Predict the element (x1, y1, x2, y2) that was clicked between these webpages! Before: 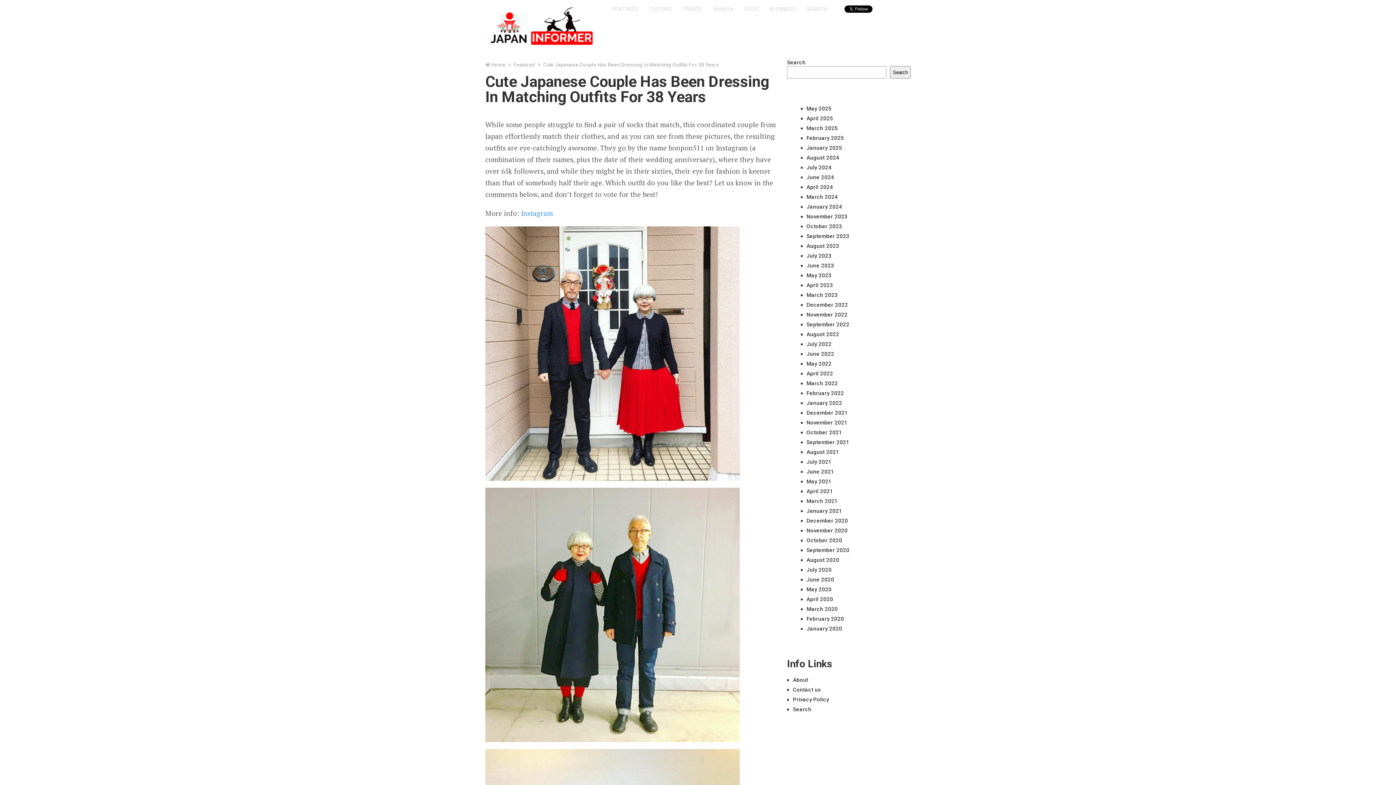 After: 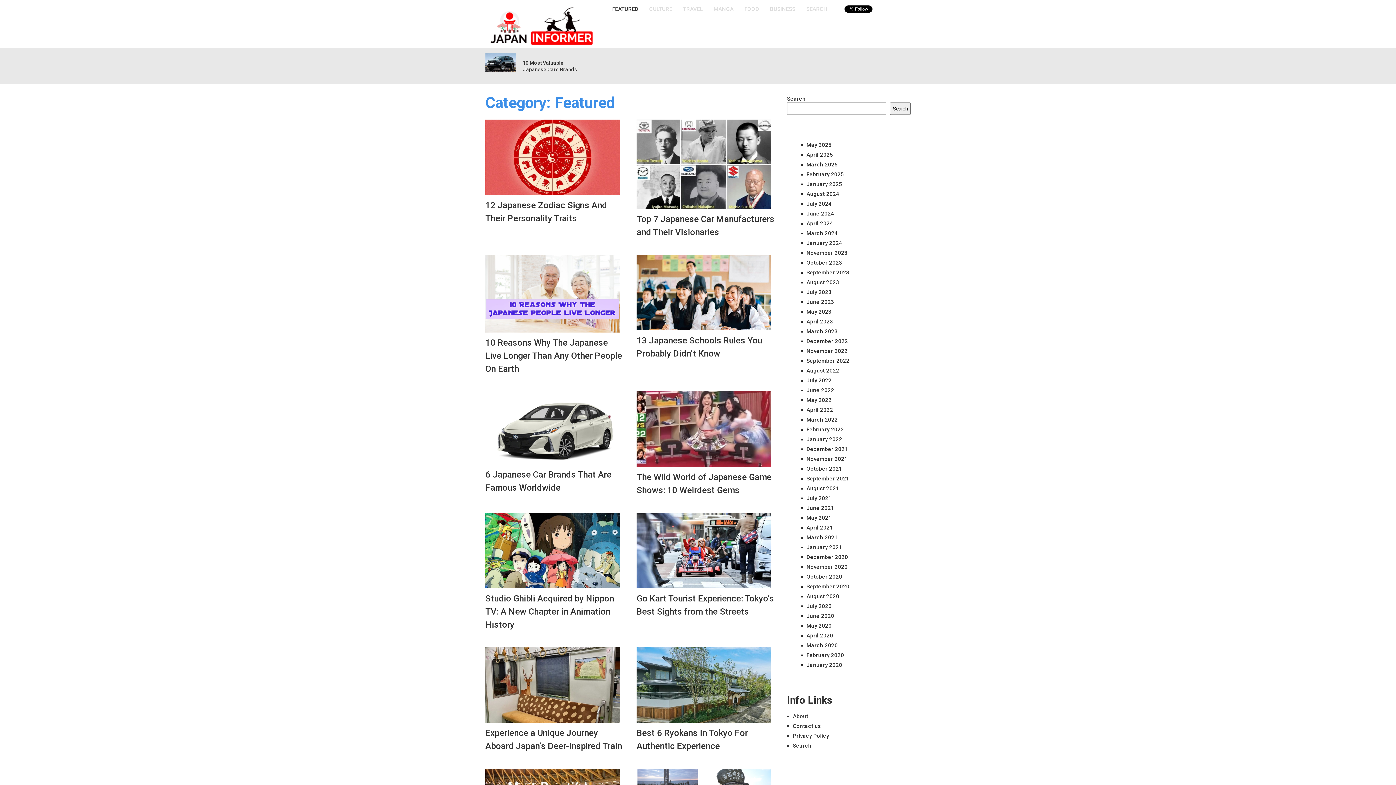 Action: bbox: (513, 61, 535, 67) label: Featured